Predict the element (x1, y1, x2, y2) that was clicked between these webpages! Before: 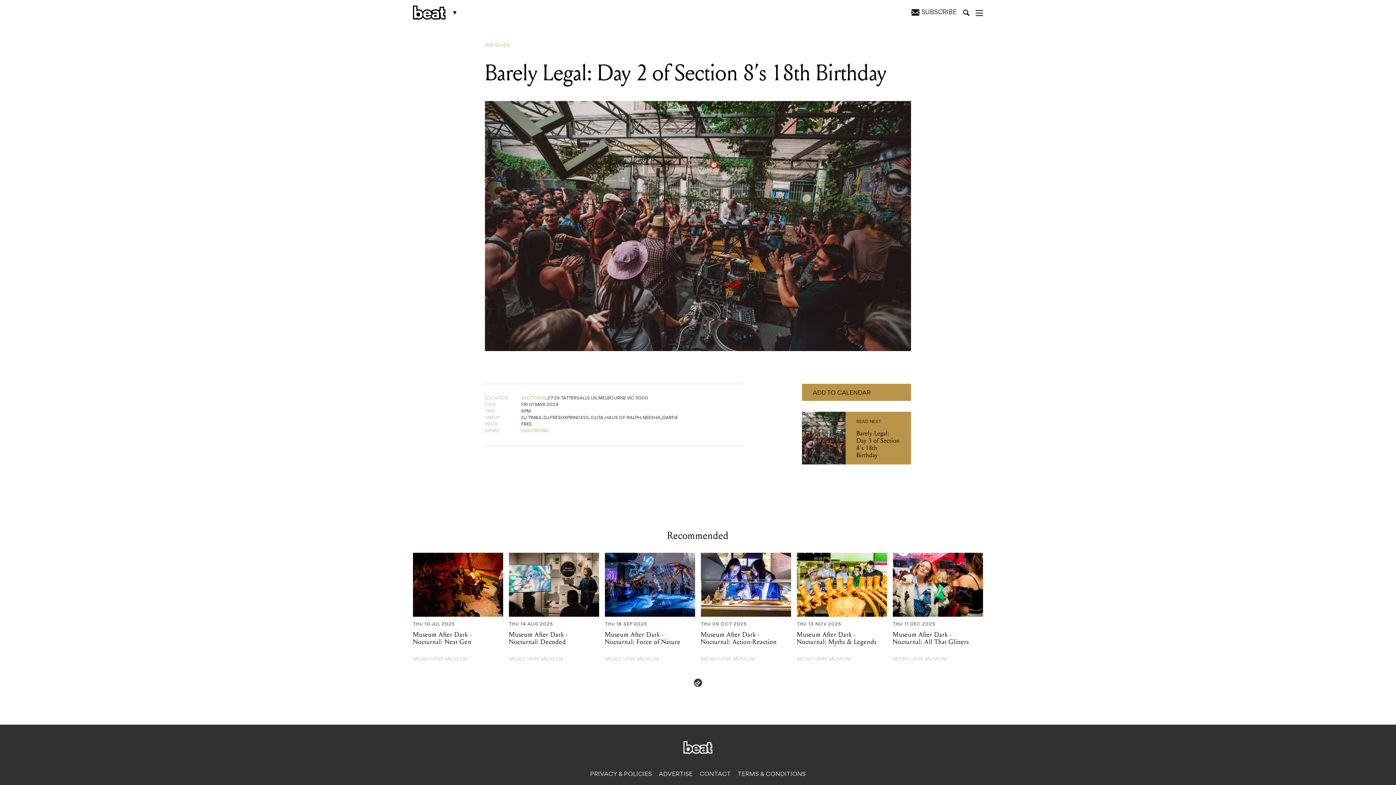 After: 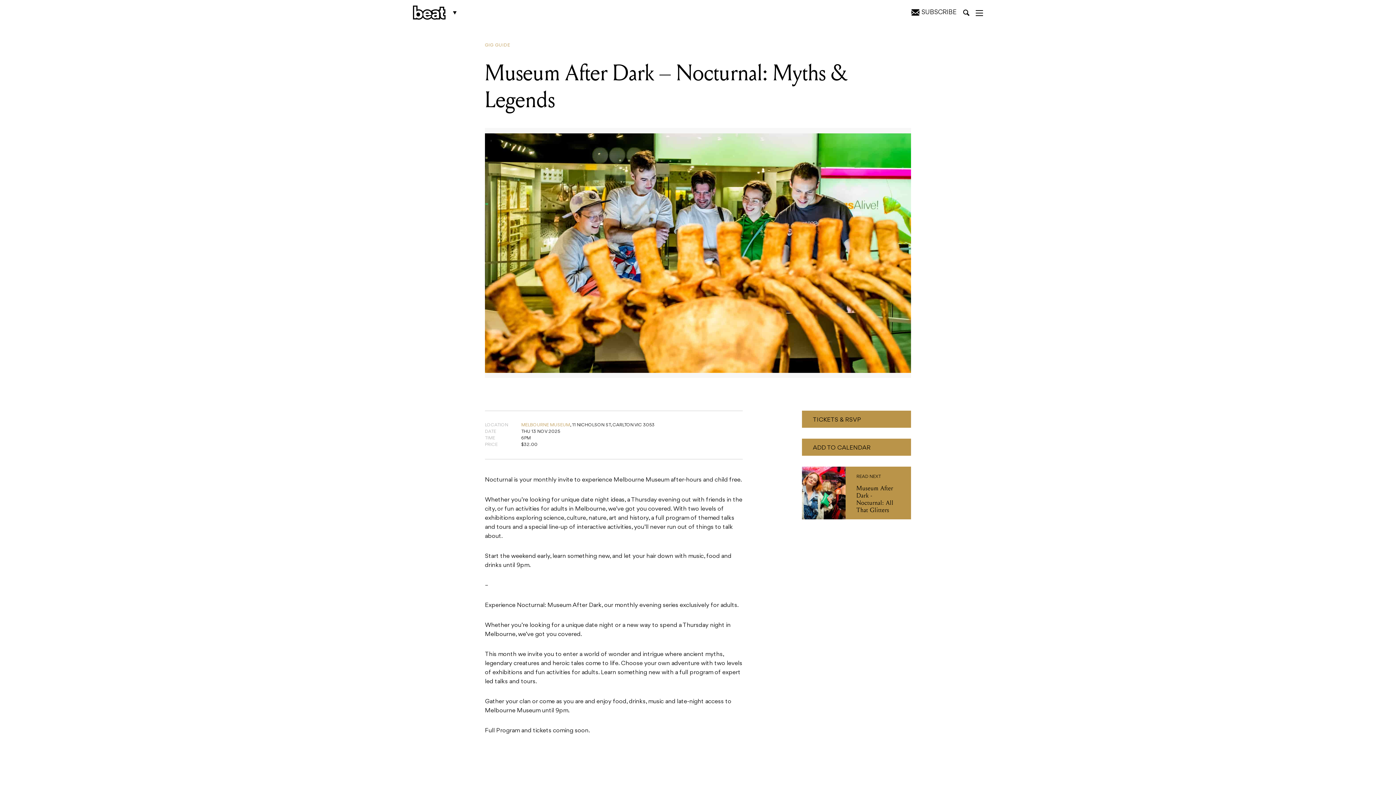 Action: label: Museum After Dark - Nocturnal: Myths & Legends
MELBOURNE MUSEUM bbox: (797, 670, 887, 704)